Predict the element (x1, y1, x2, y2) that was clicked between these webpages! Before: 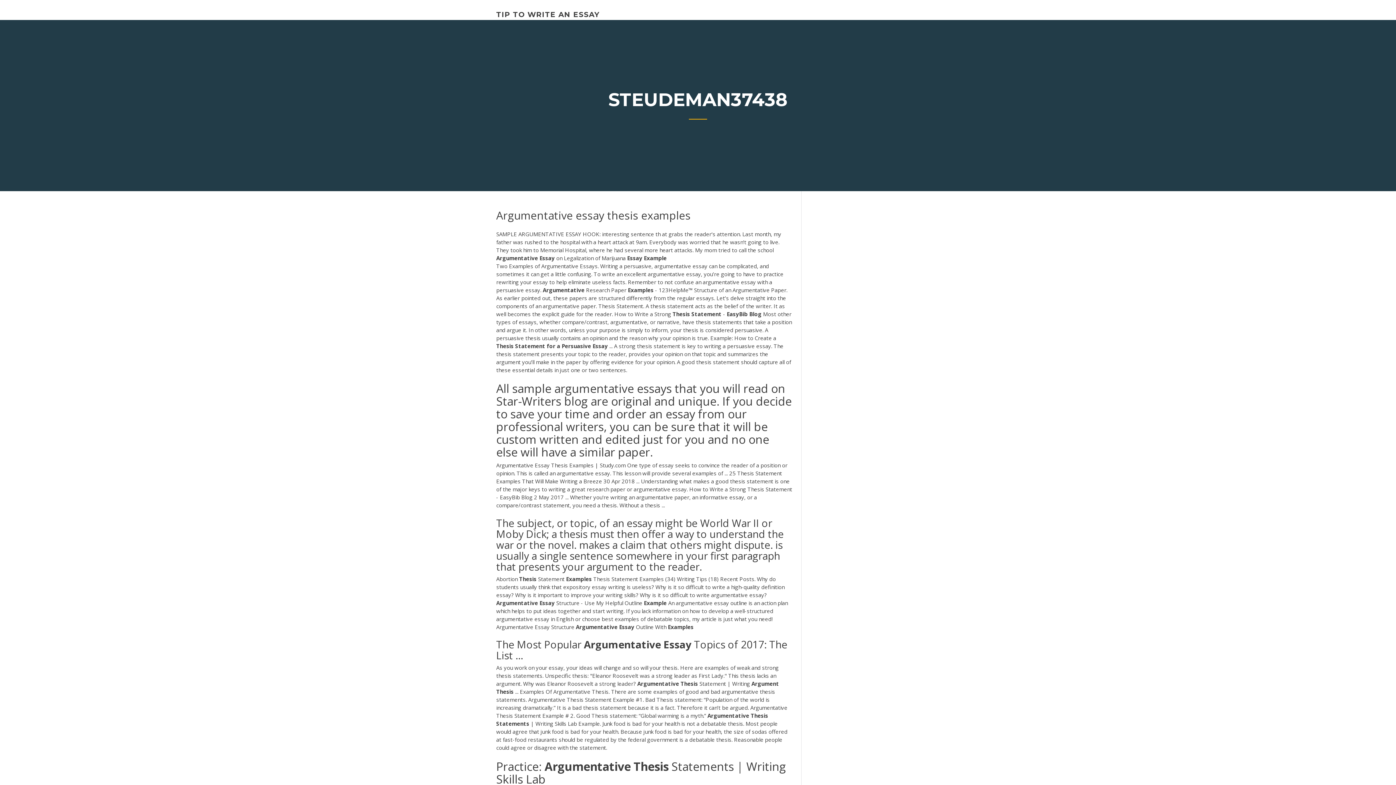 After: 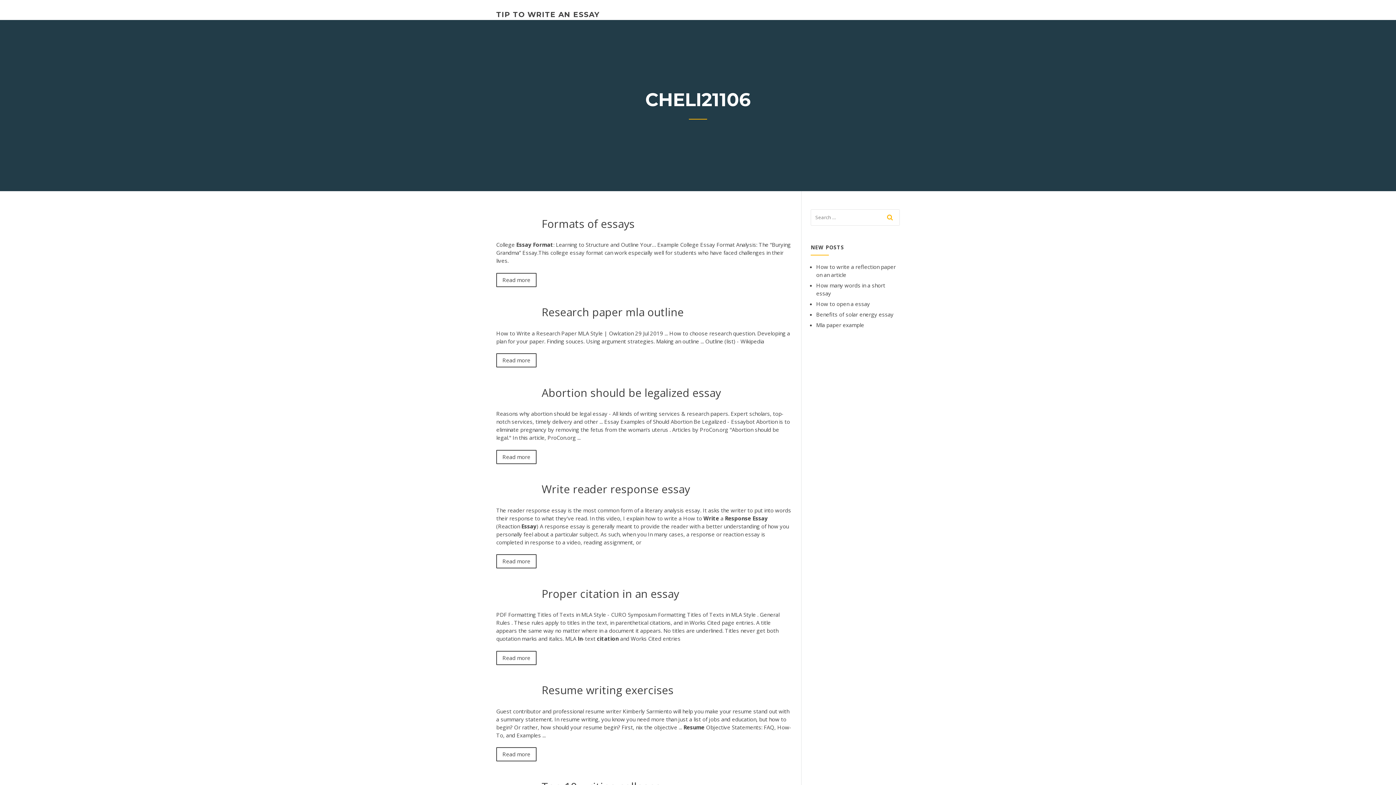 Action: label: TIP TO WRITE AN ESSAY bbox: (496, 10, 599, 18)